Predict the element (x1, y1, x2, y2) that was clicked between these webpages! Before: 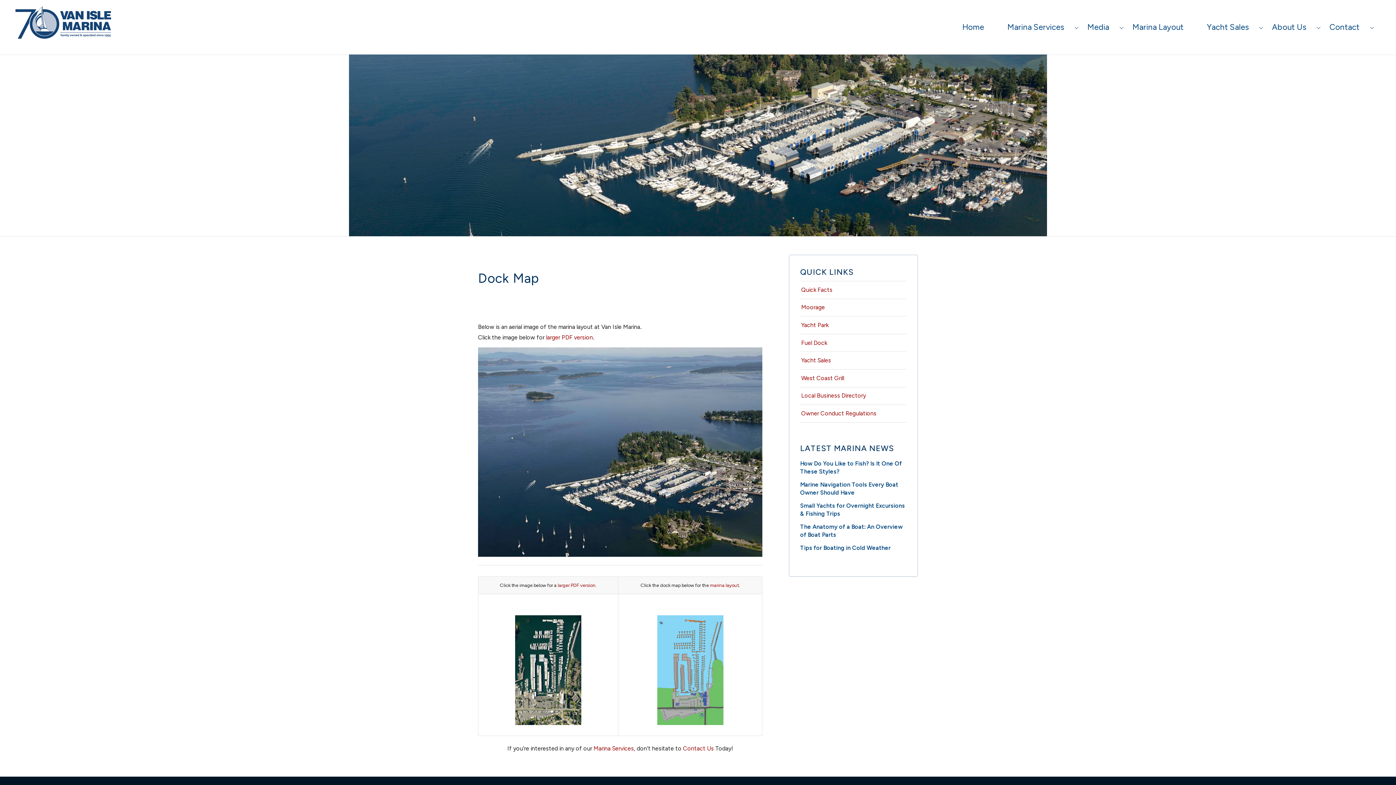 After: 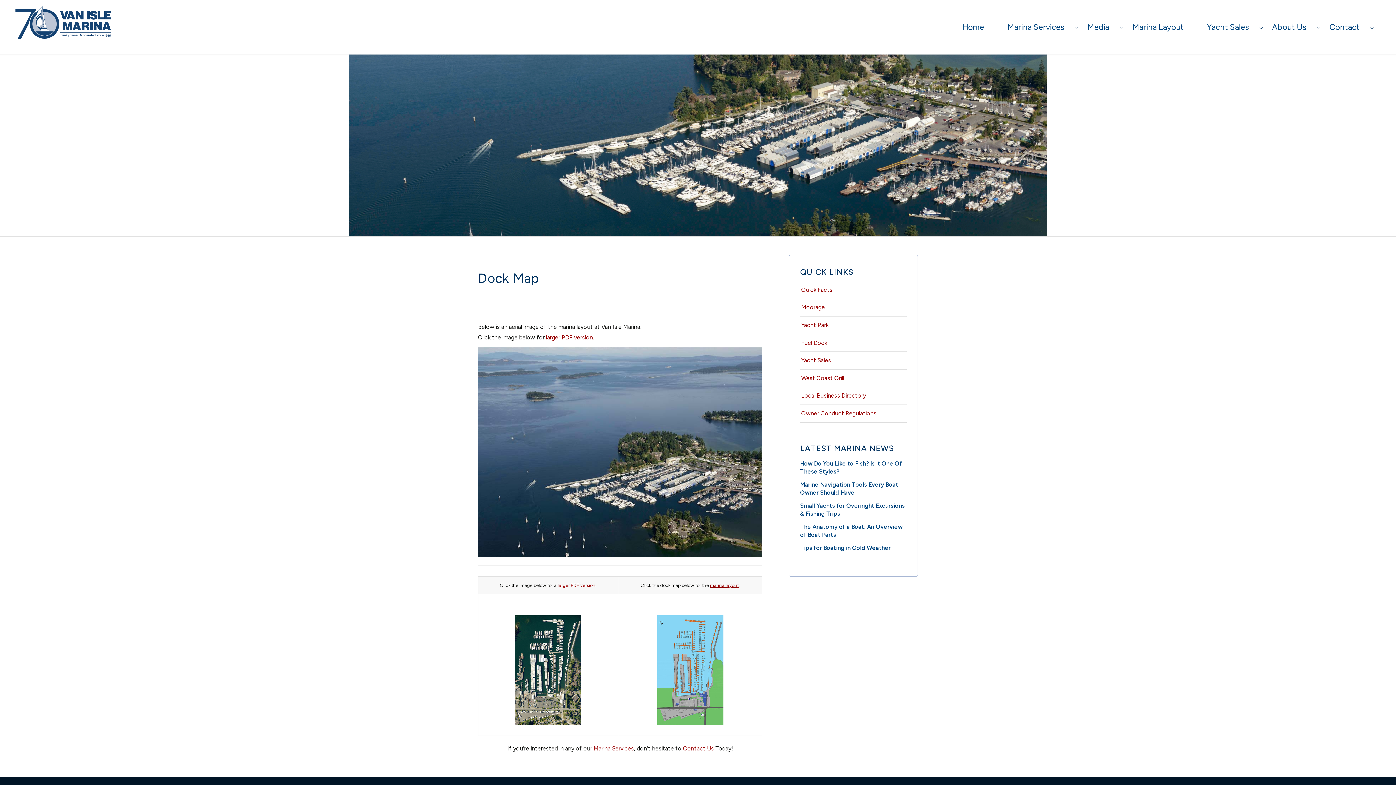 Action: bbox: (710, 582, 738, 588) label: marina layout